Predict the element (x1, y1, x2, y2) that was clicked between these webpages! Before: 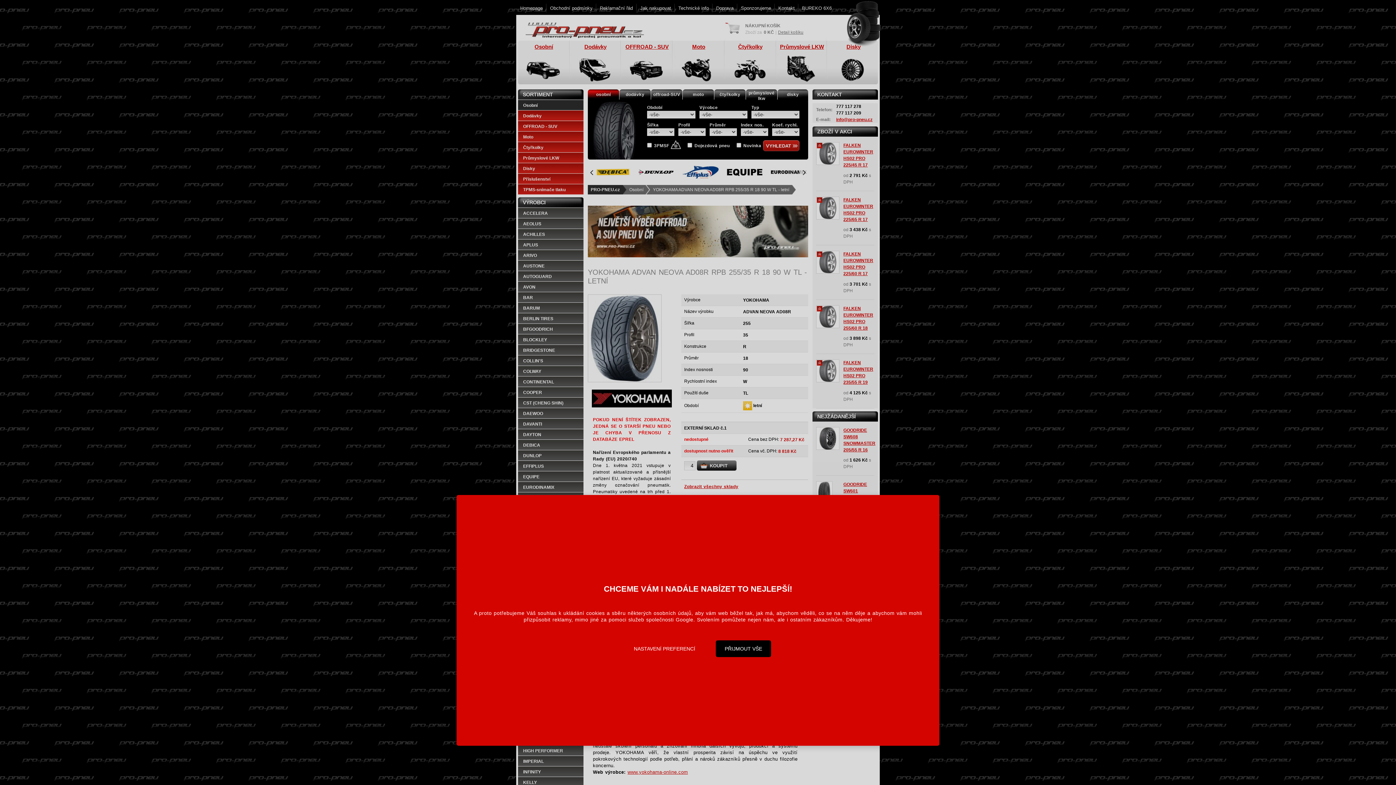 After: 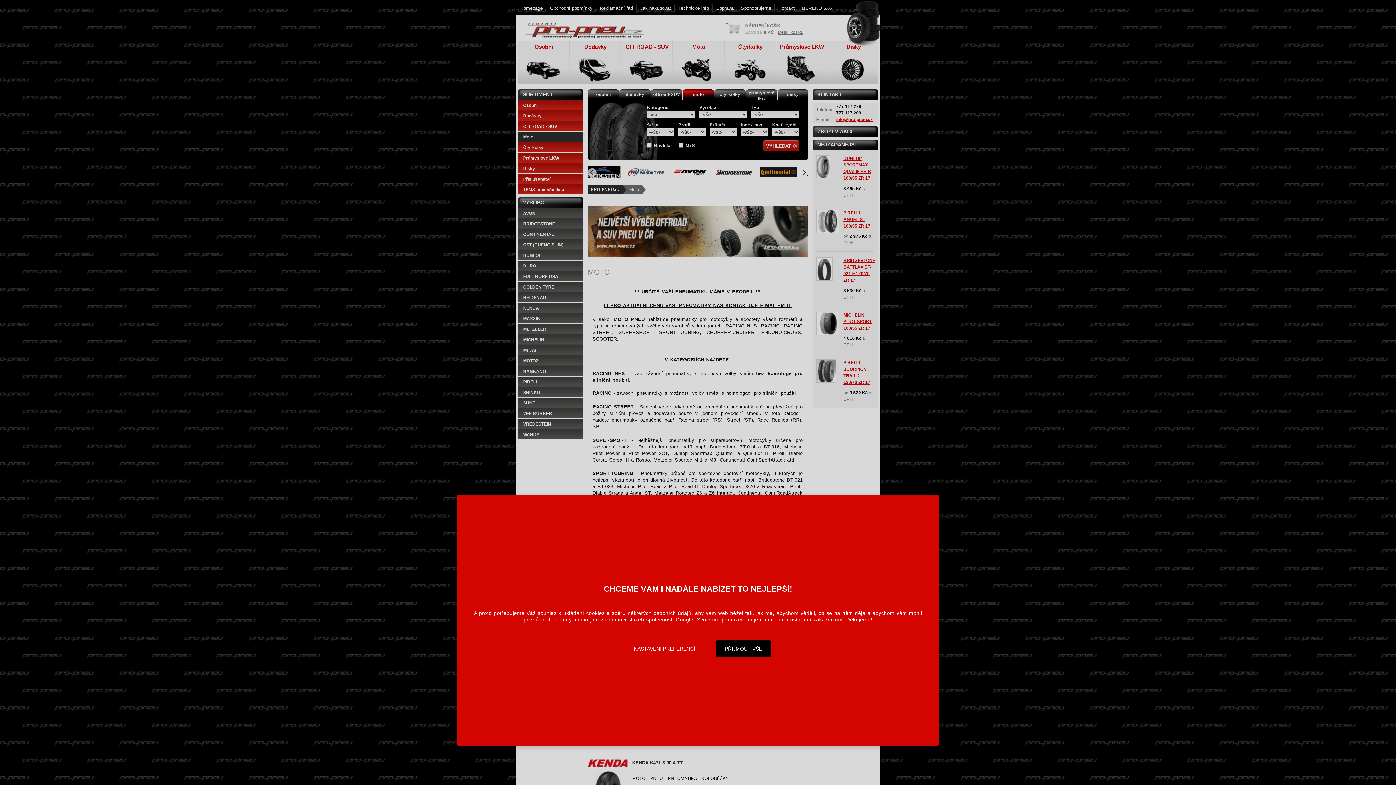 Action: label: Moto bbox: (673, 40, 724, 84)